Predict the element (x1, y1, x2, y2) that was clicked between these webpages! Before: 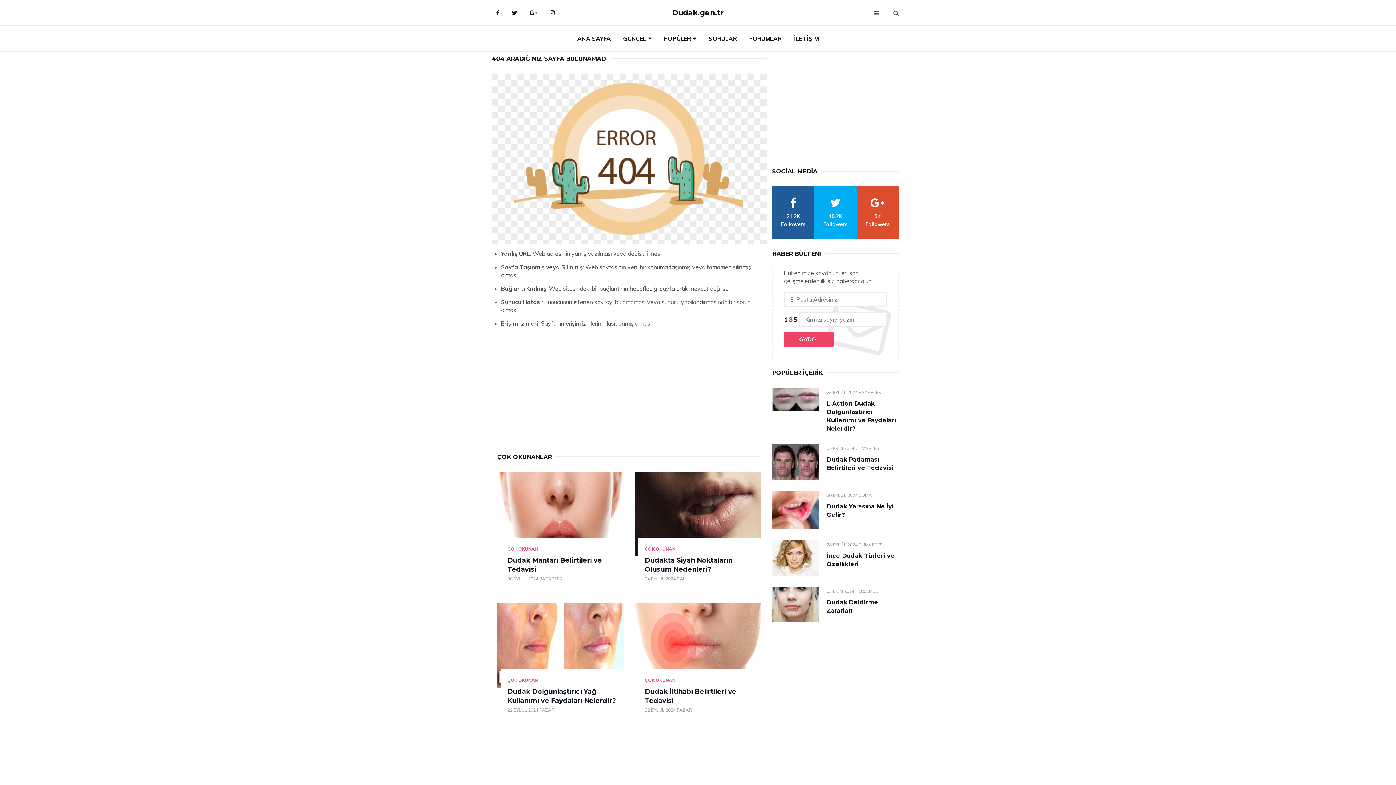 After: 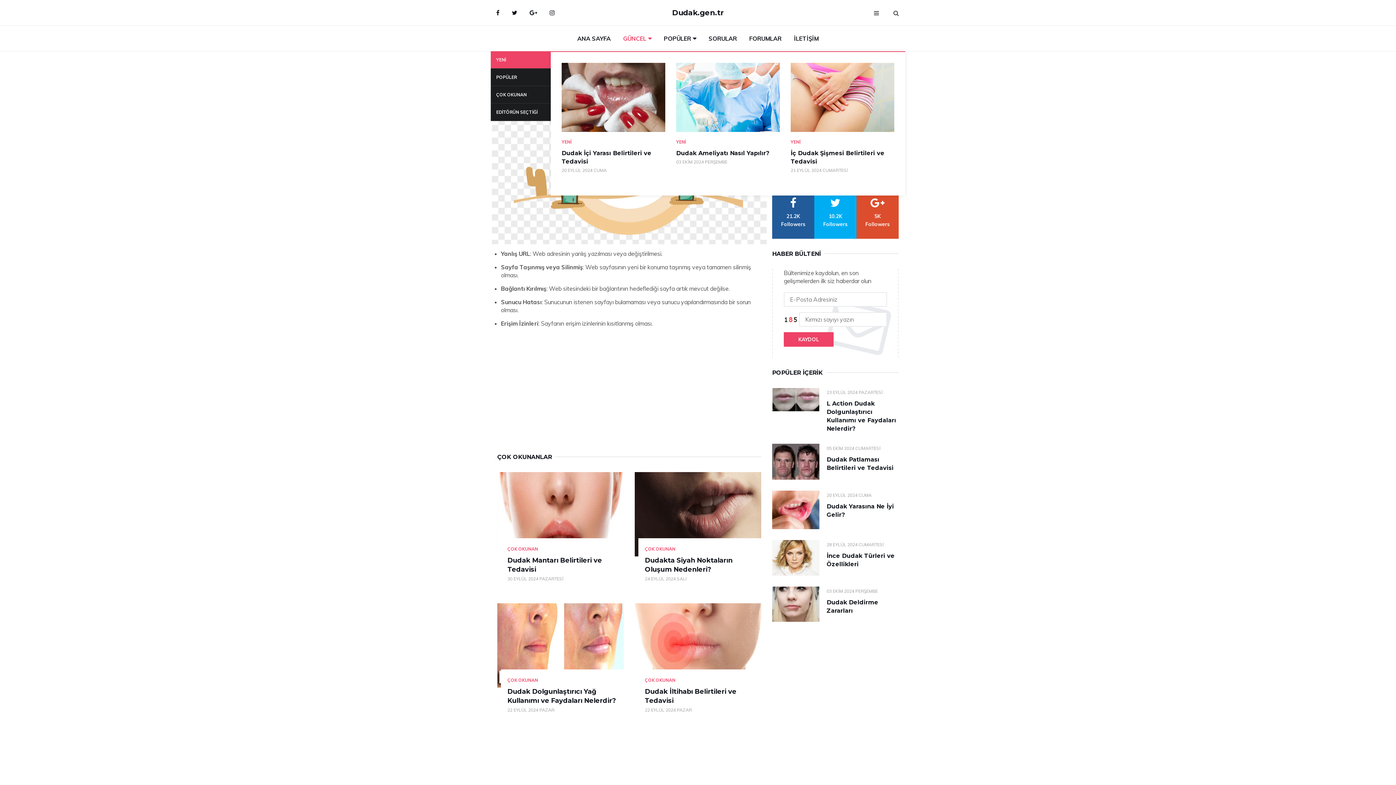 Action: bbox: (617, 25, 657, 51) label: GÜNCEL